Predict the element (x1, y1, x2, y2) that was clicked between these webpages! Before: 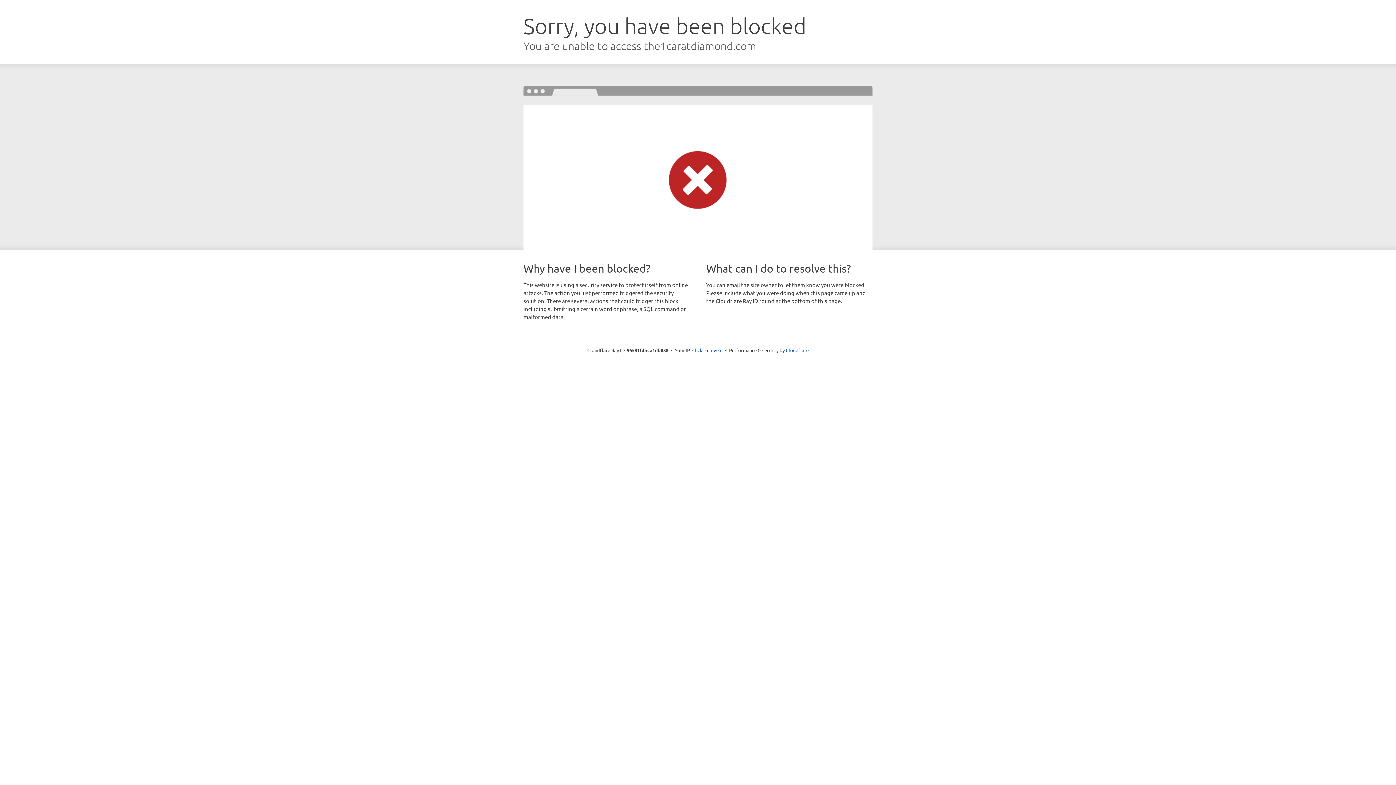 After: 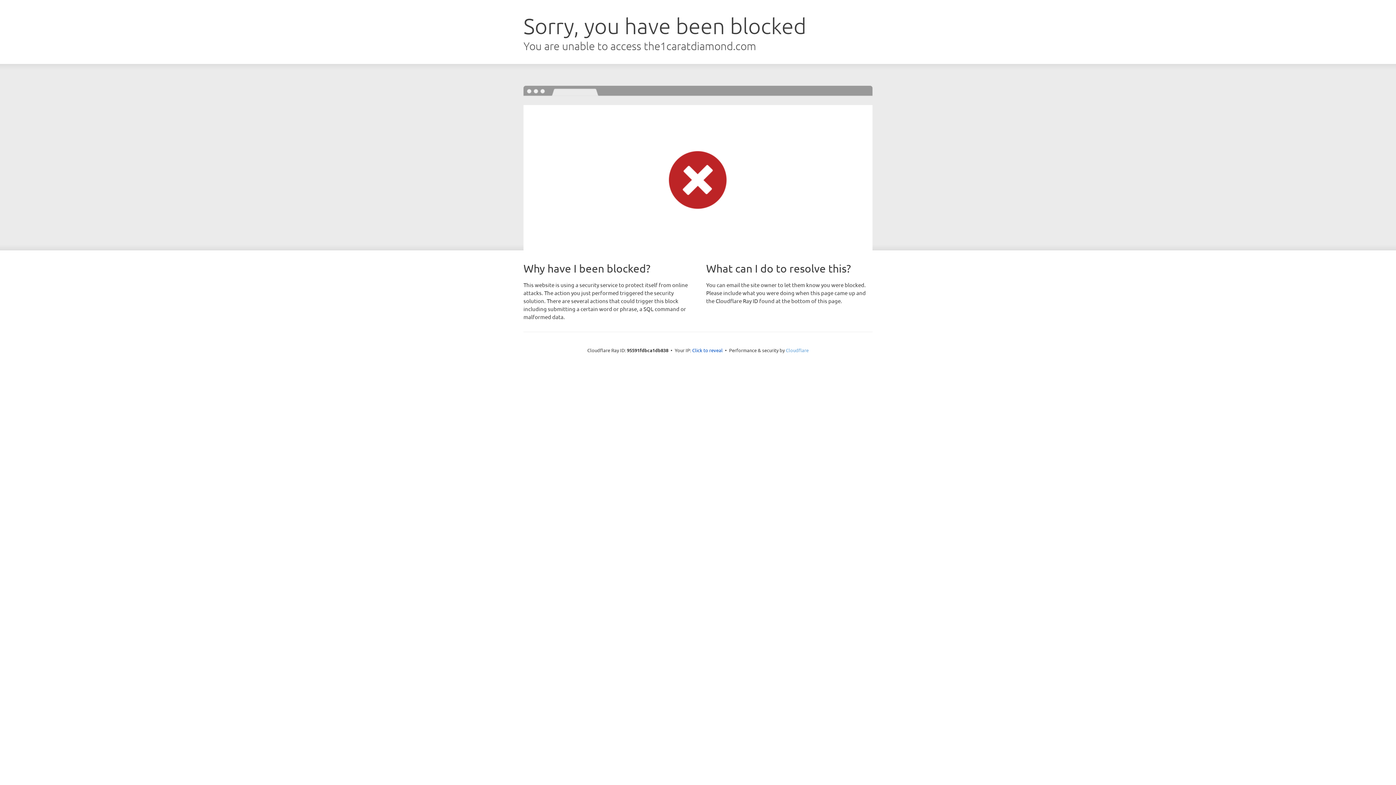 Action: bbox: (786, 347, 808, 353) label: Cloudflare